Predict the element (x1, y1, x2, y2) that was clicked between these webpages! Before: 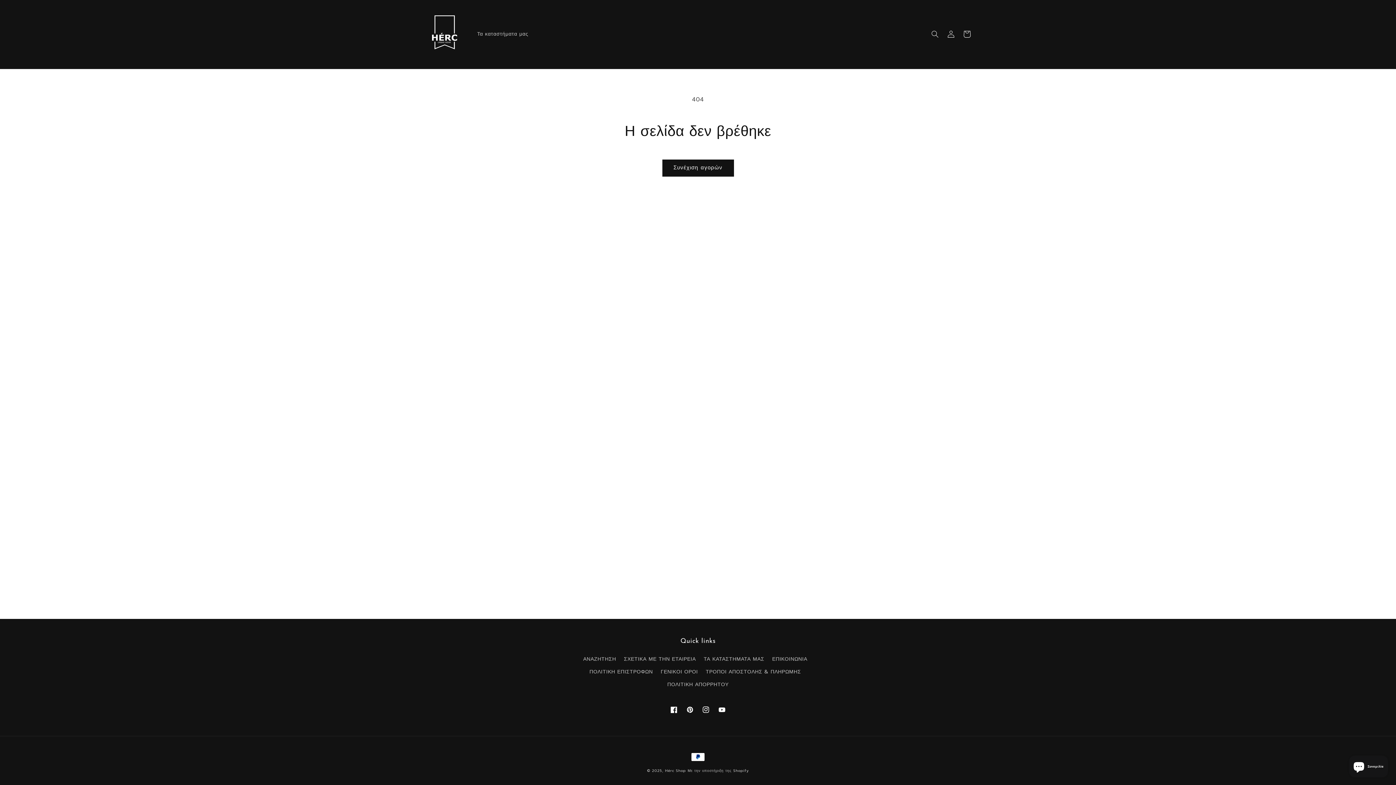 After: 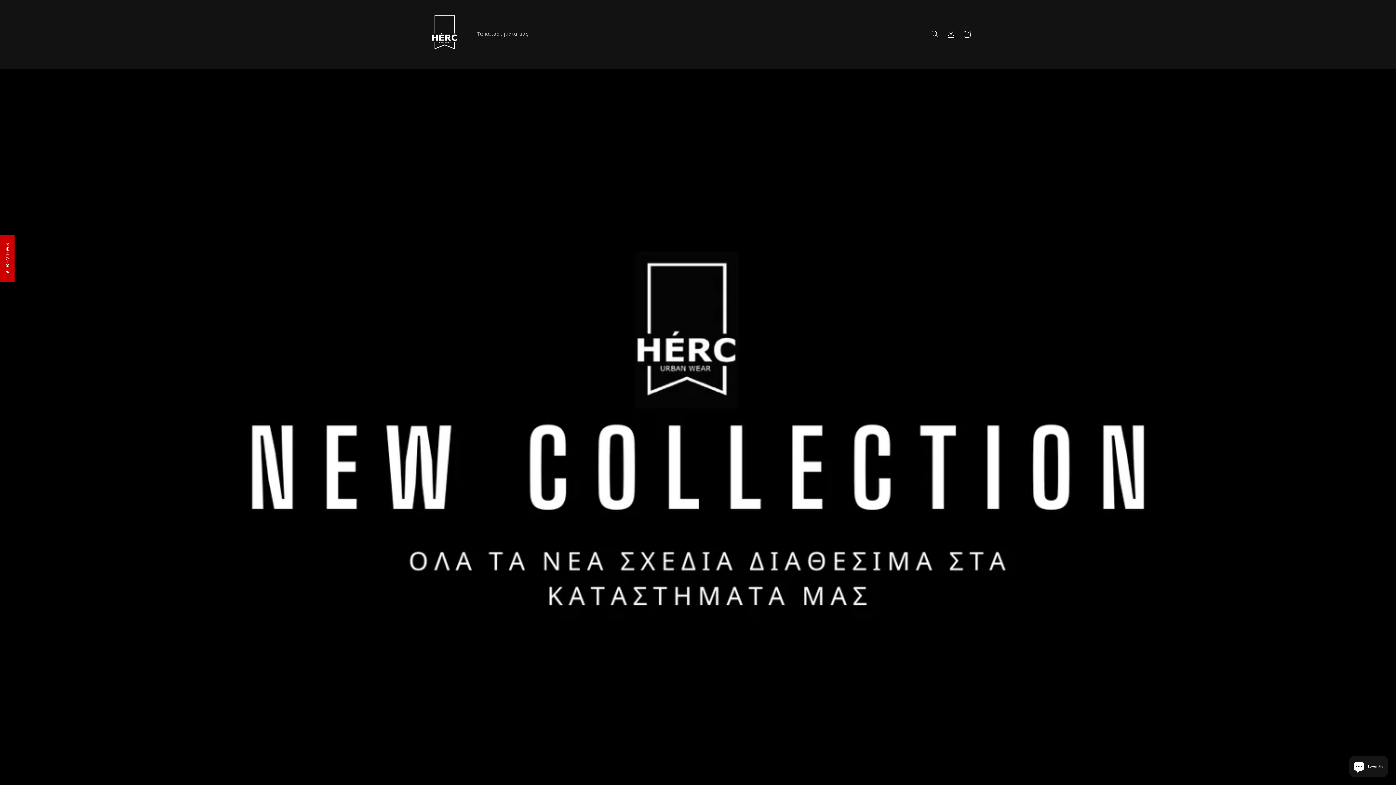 Action: bbox: (422, 7, 464, 61)